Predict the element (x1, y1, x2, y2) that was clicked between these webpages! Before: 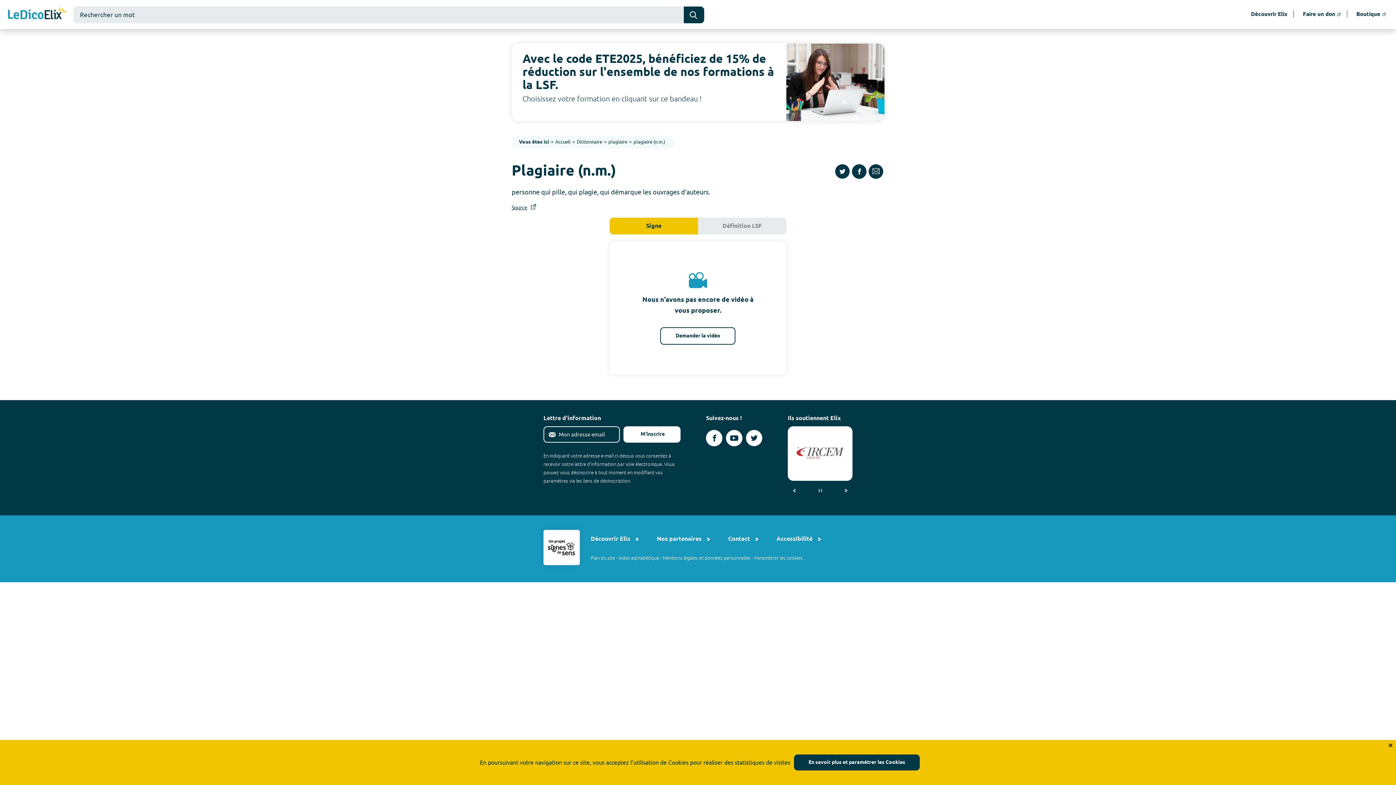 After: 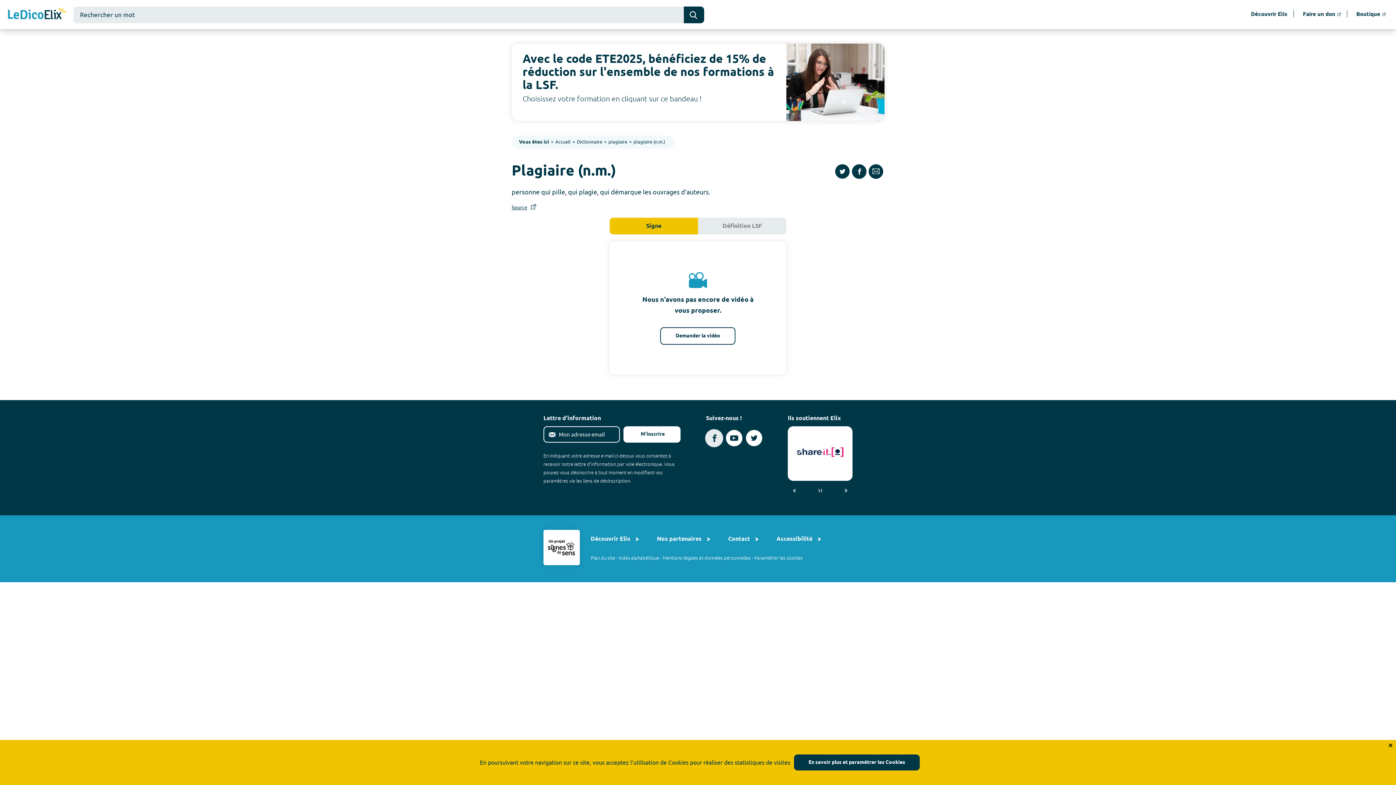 Action: bbox: (706, 430, 722, 446) label: Voir le compte facebook d'Elix (nouvel onglet)